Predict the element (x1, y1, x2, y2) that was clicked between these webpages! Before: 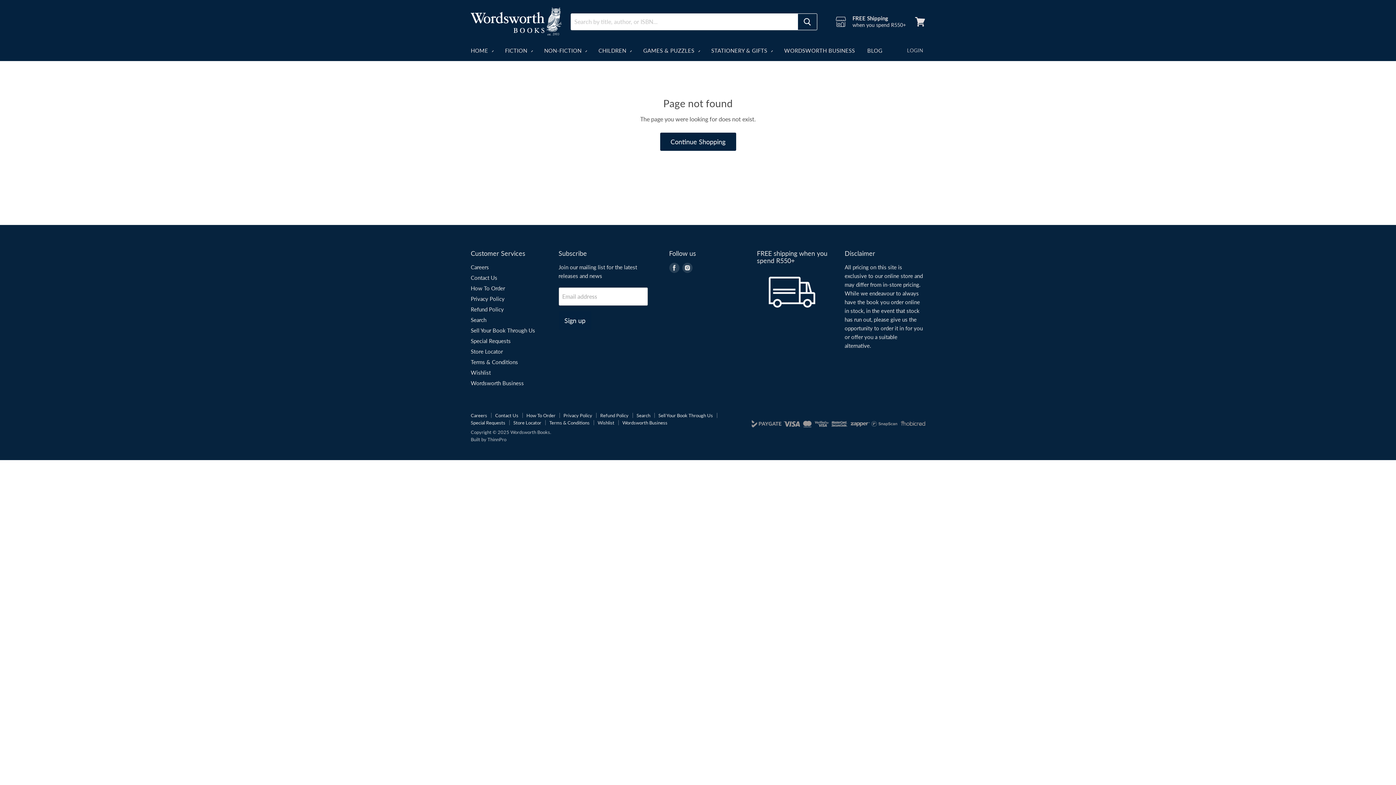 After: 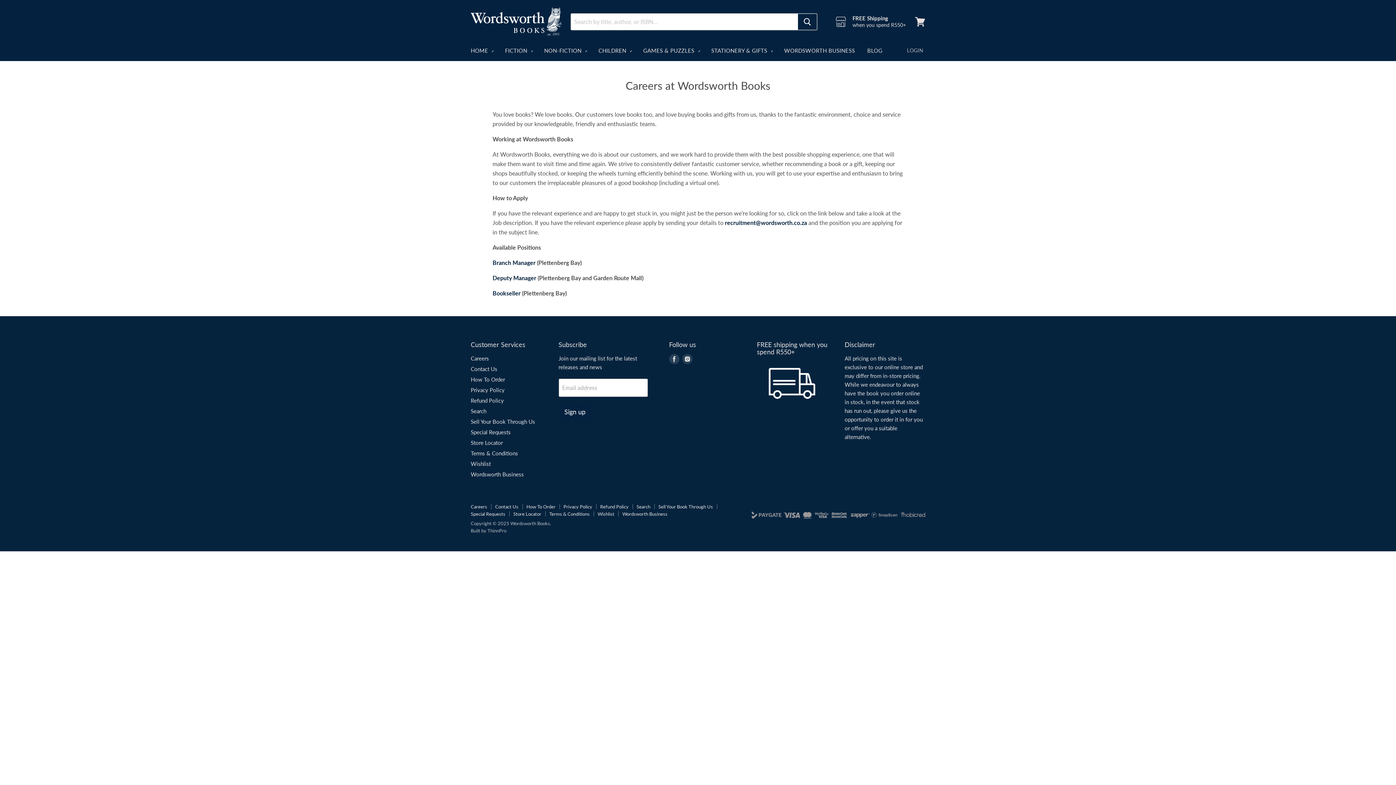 Action: label: Careers bbox: (470, 263, 489, 270)